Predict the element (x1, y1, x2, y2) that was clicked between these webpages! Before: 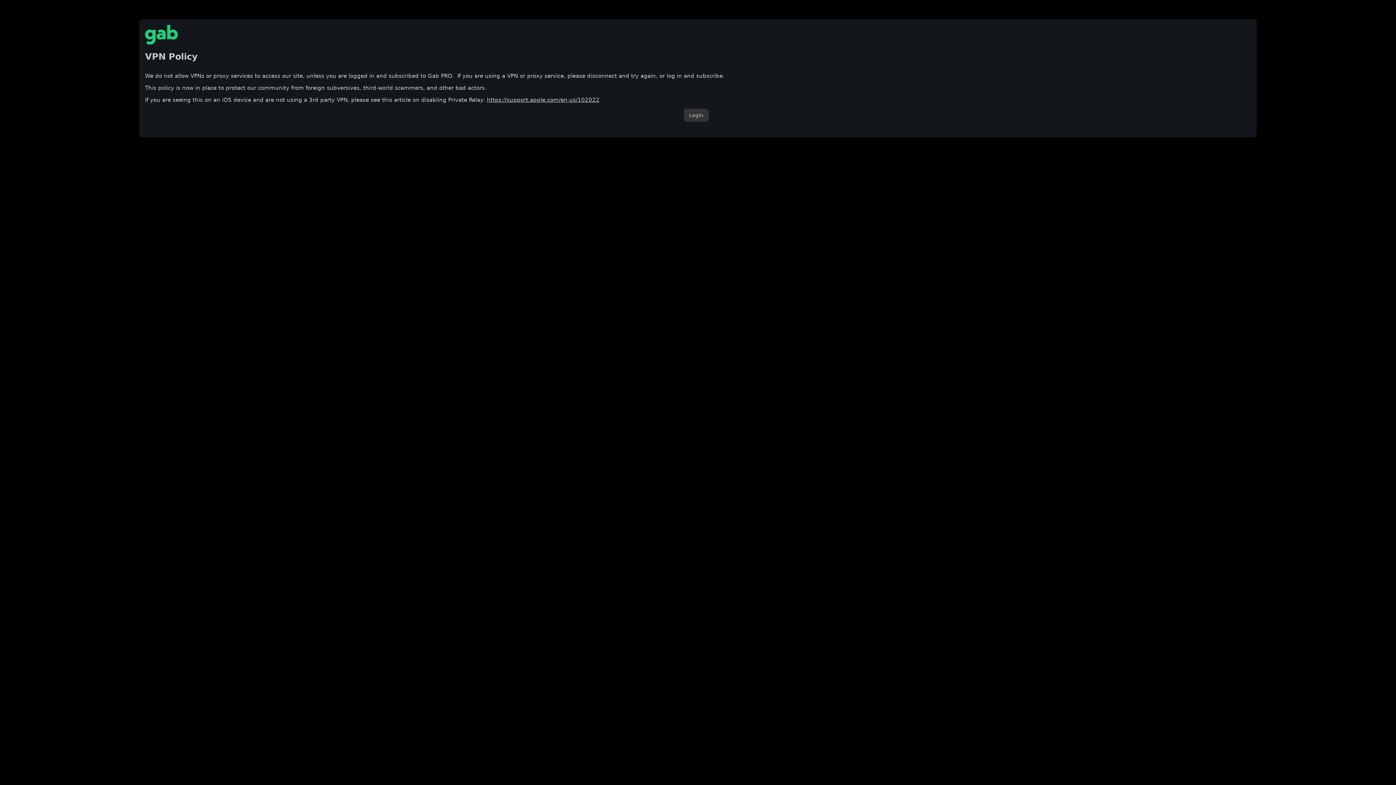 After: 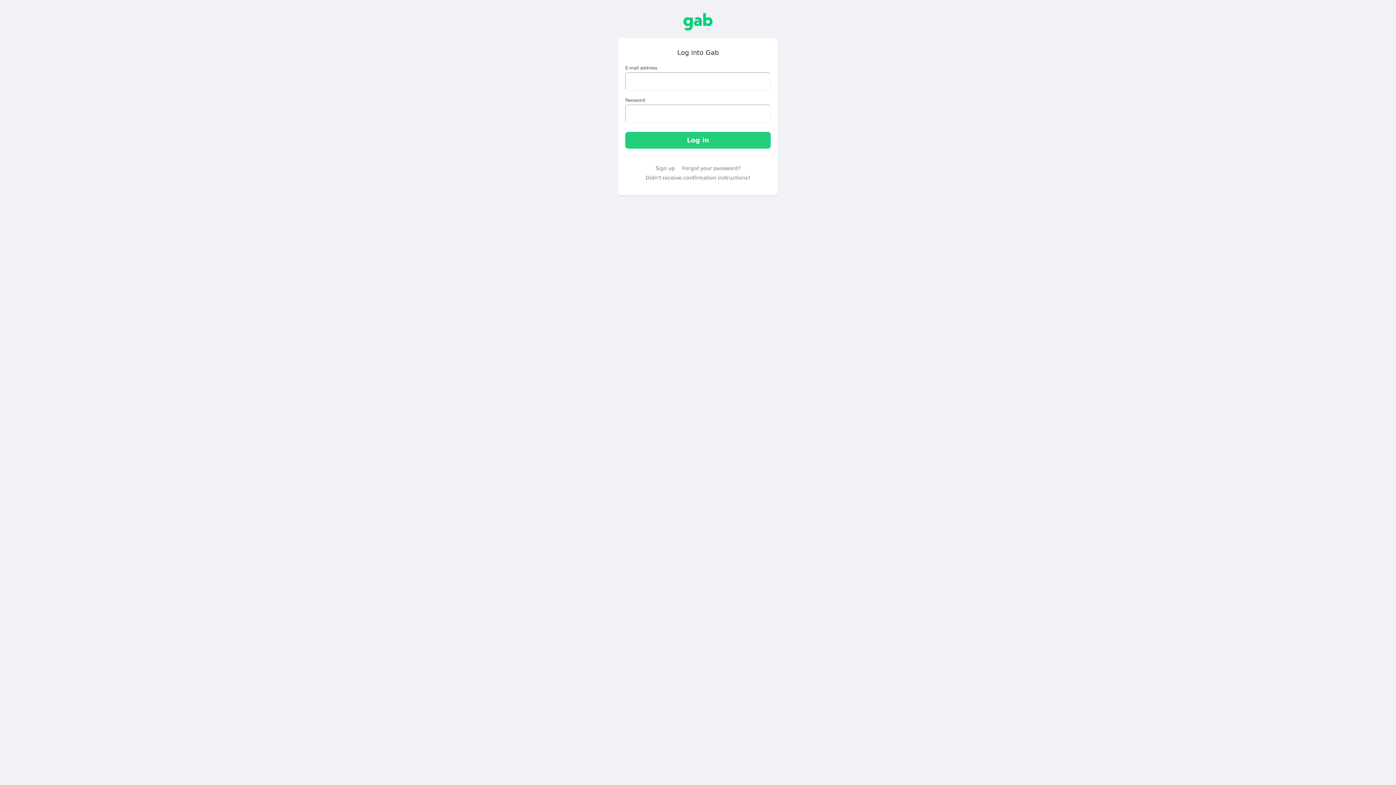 Action: bbox: (683, 108, 708, 121) label: Login